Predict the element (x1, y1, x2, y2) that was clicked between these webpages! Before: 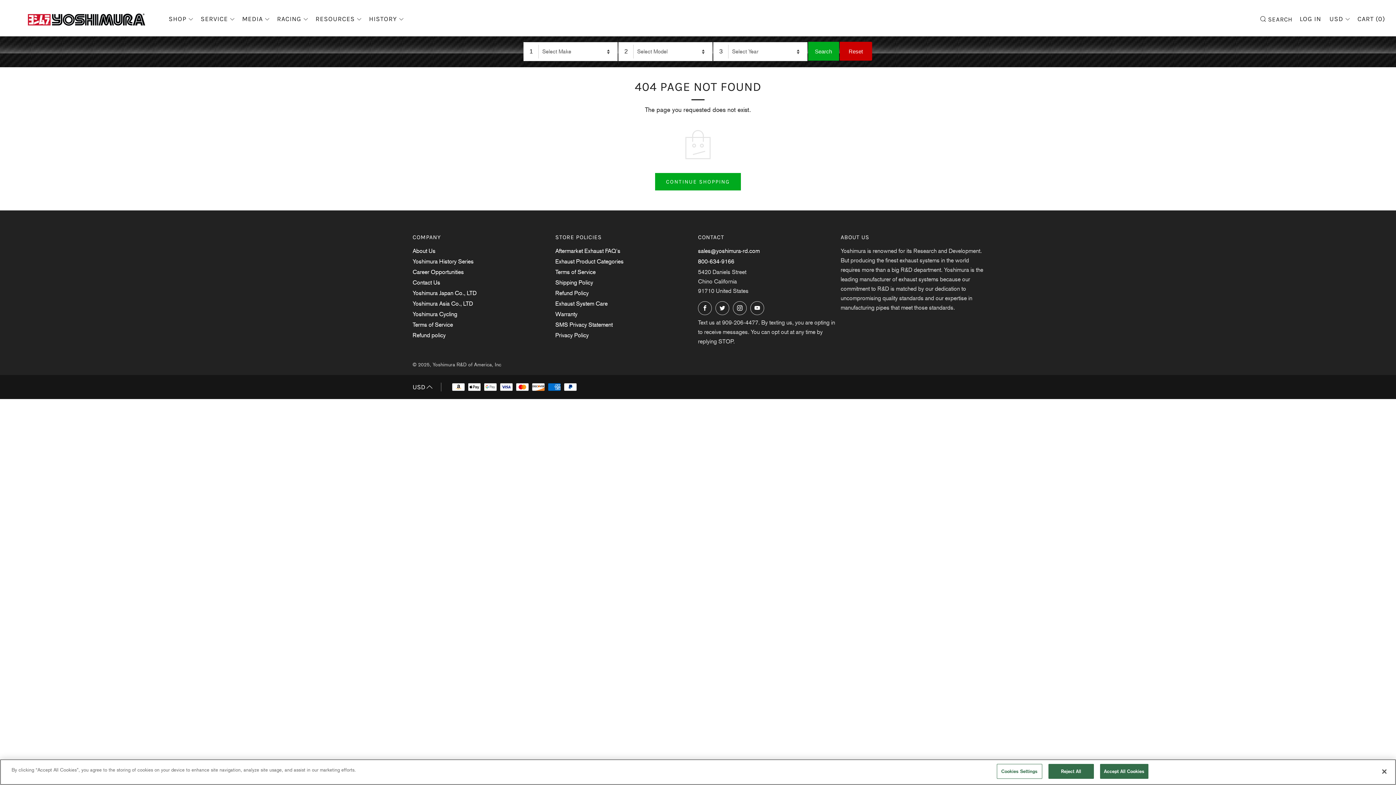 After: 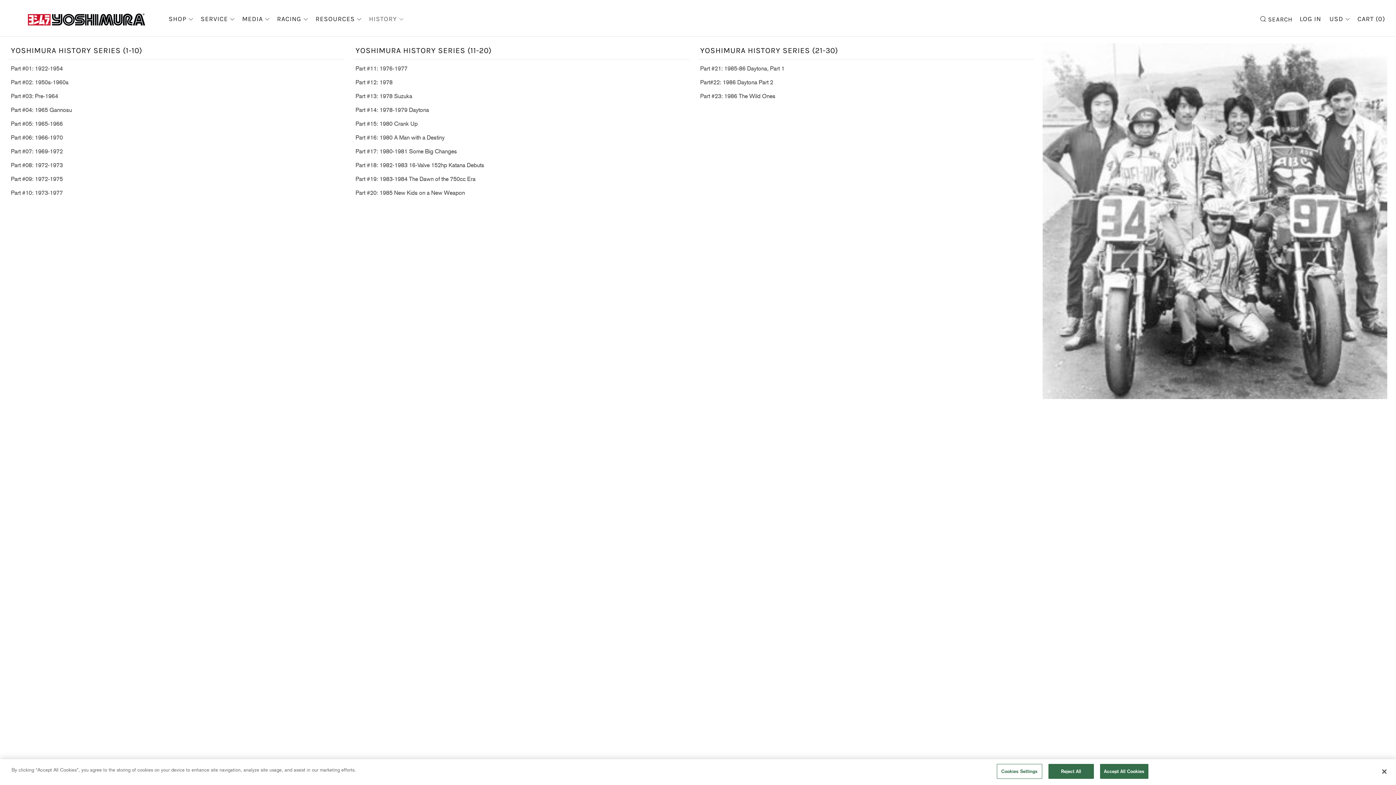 Action: label: HISTORY bbox: (369, 14, 404, 22)